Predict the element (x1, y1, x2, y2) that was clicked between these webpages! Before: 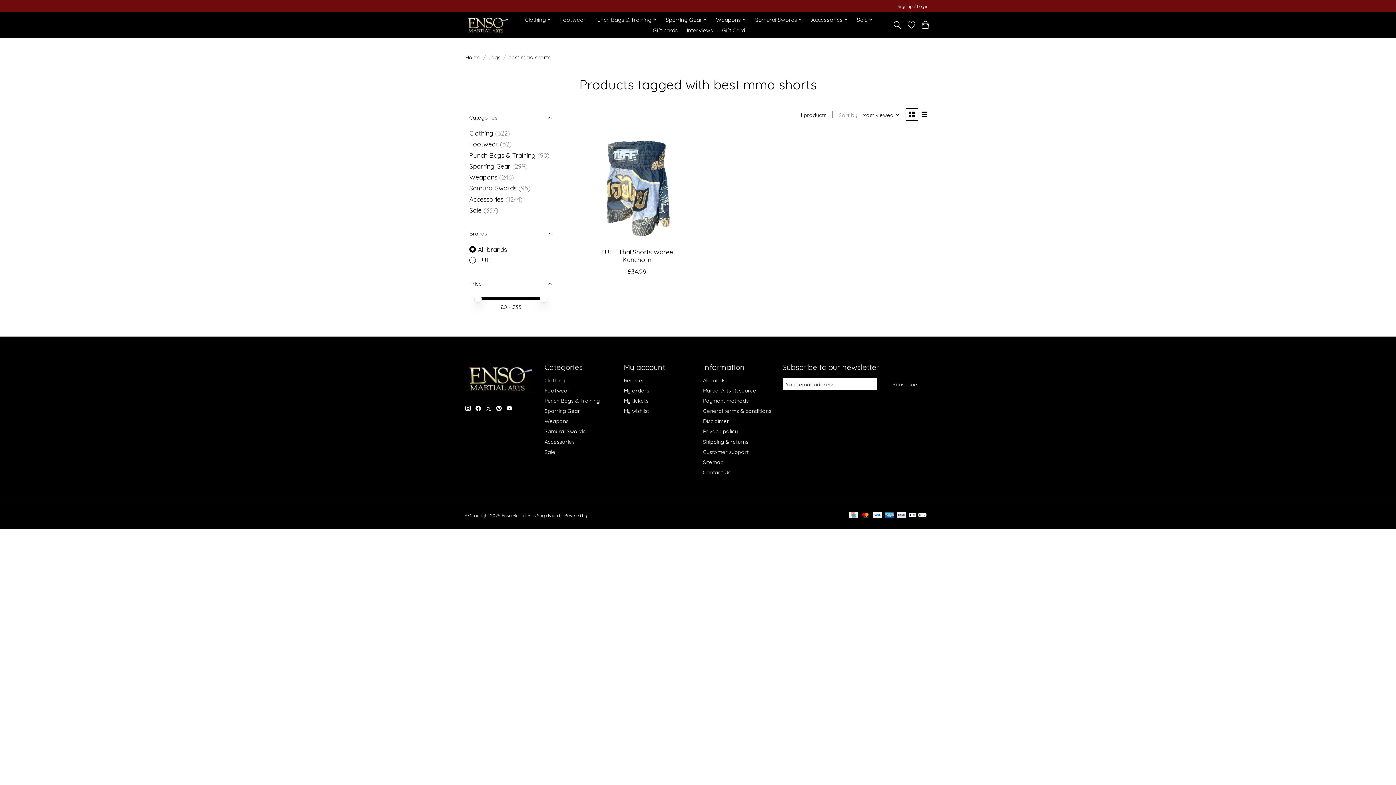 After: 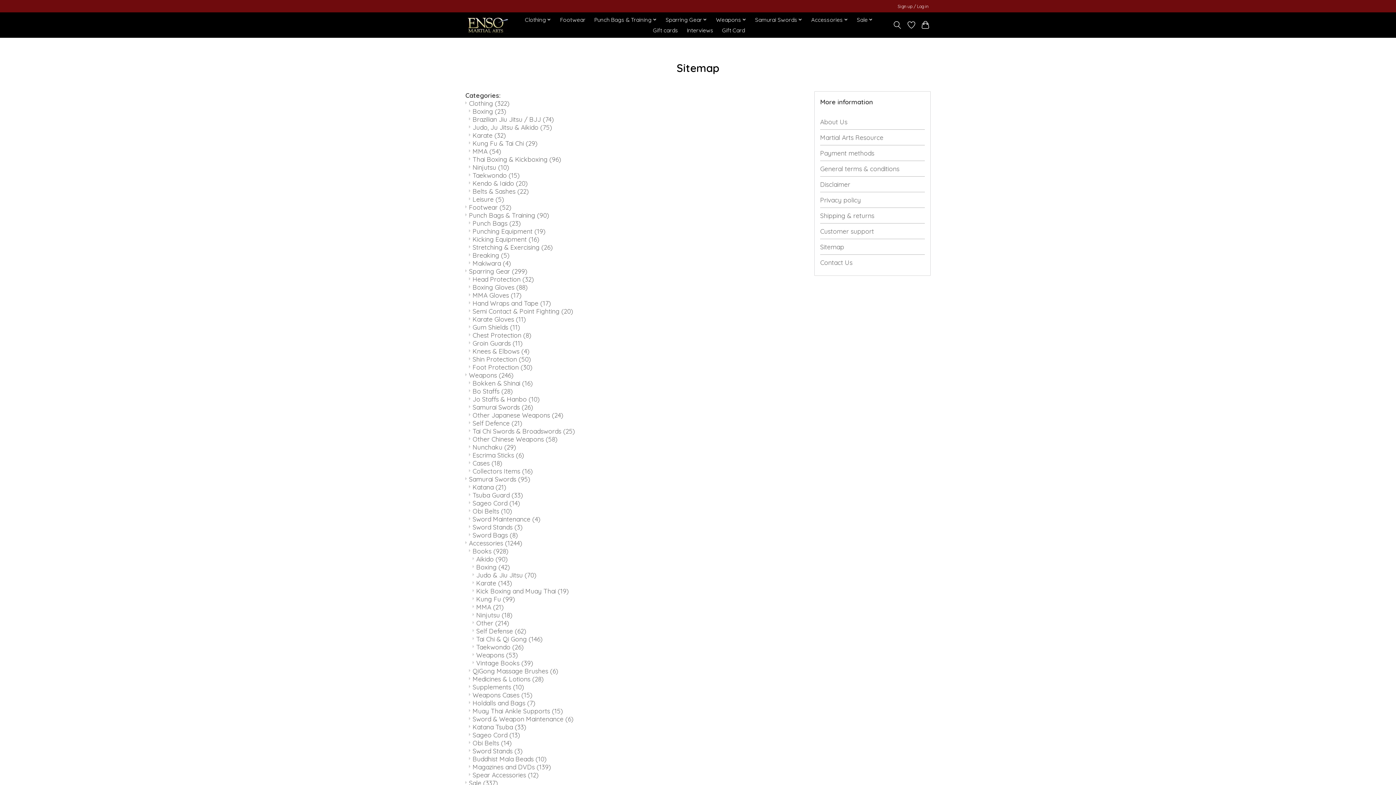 Action: label: Sitemap bbox: (703, 458, 723, 465)